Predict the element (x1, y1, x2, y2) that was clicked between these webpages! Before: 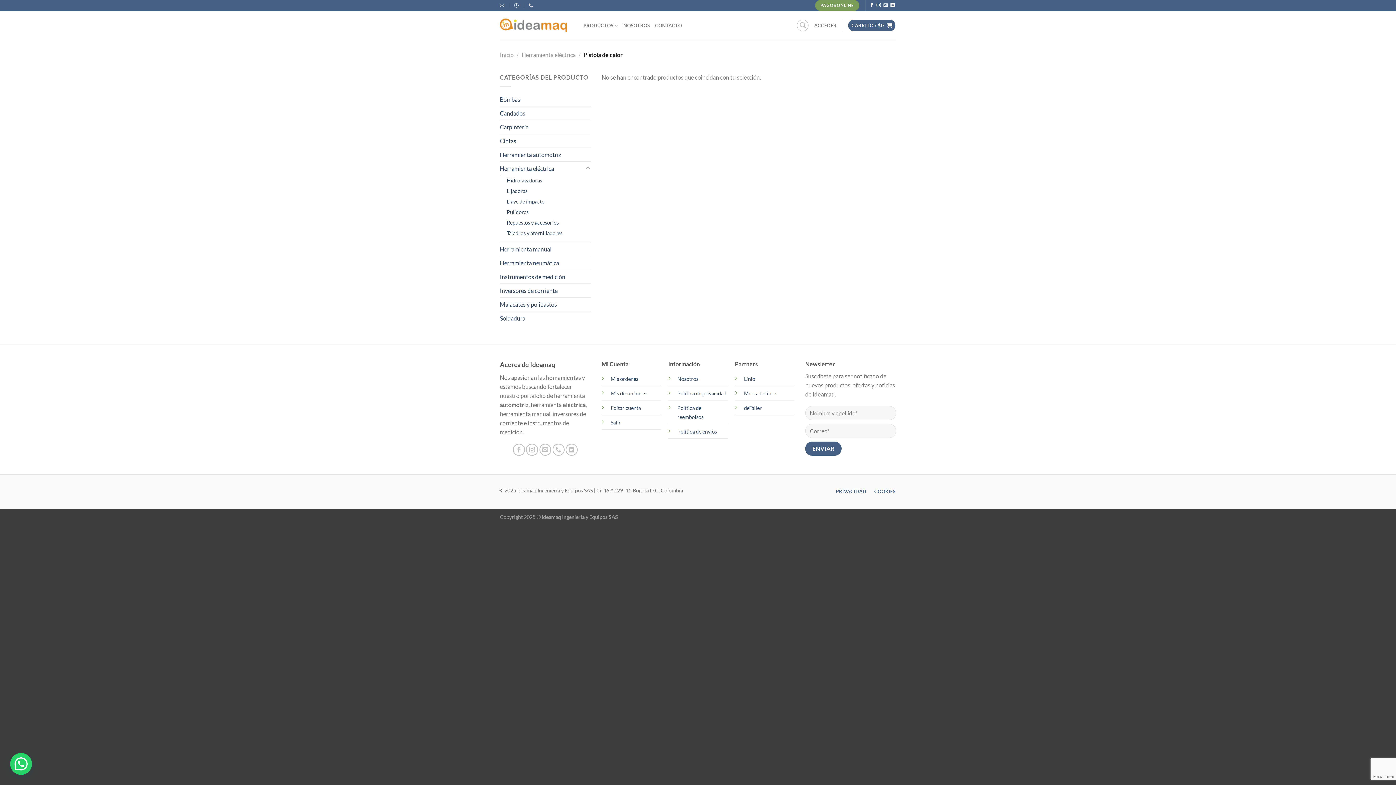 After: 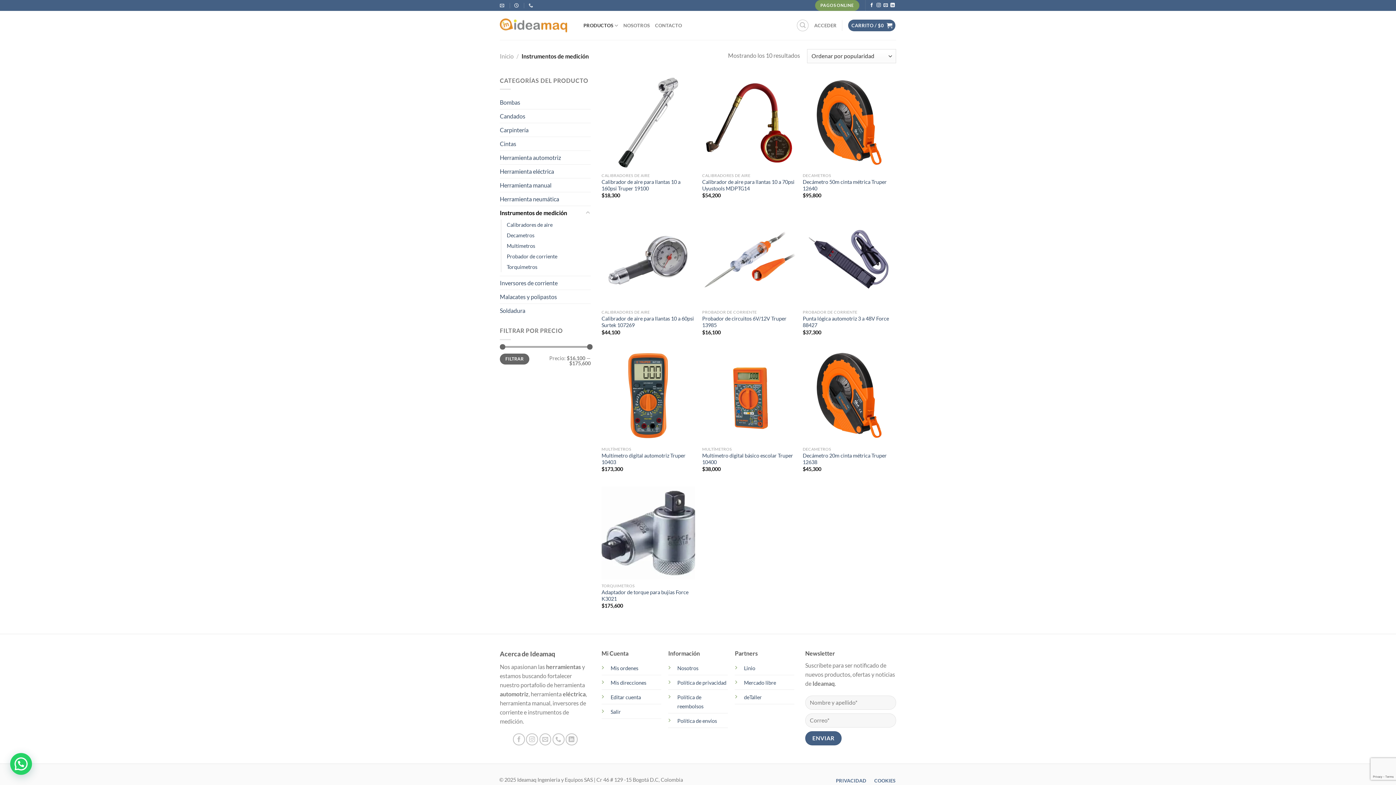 Action: label: Instrumentos de medición bbox: (500, 270, 590, 283)